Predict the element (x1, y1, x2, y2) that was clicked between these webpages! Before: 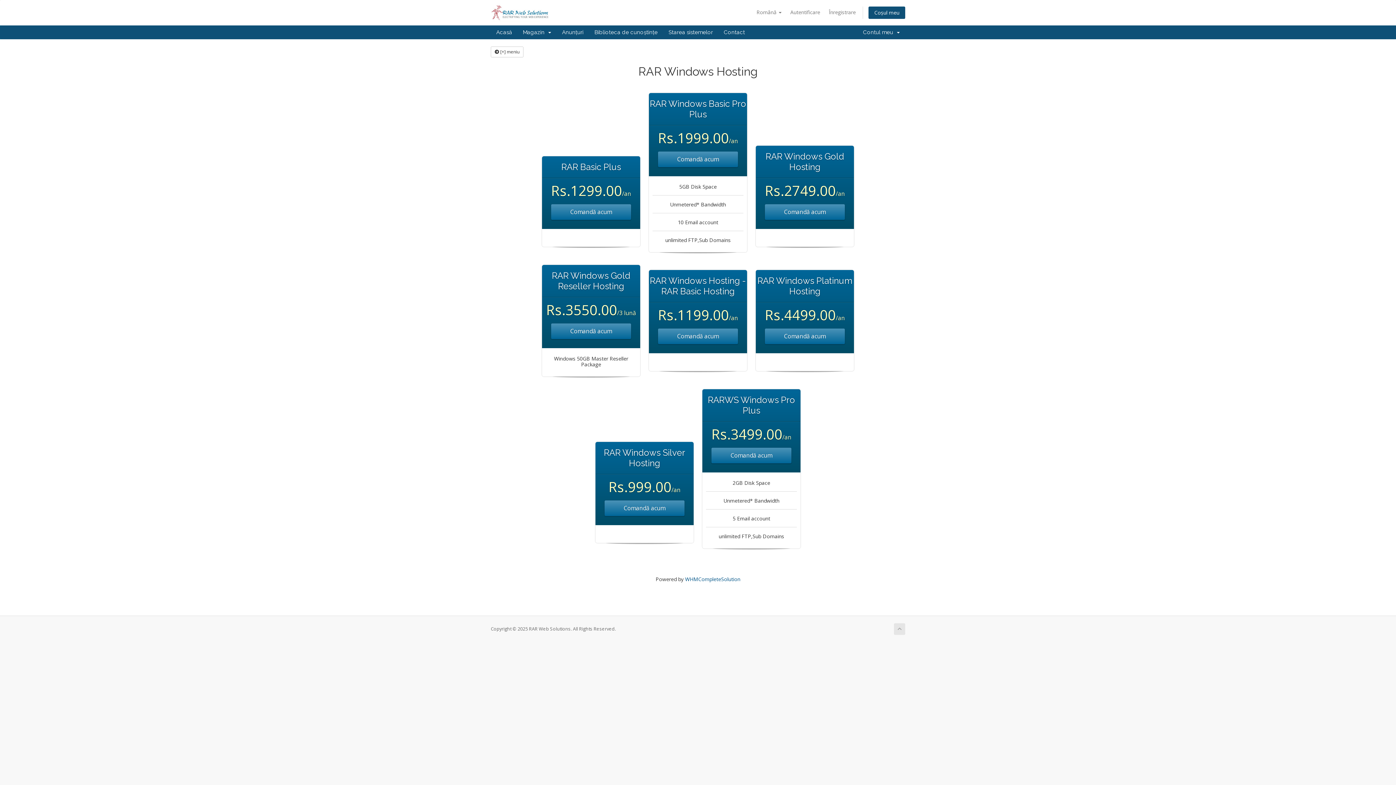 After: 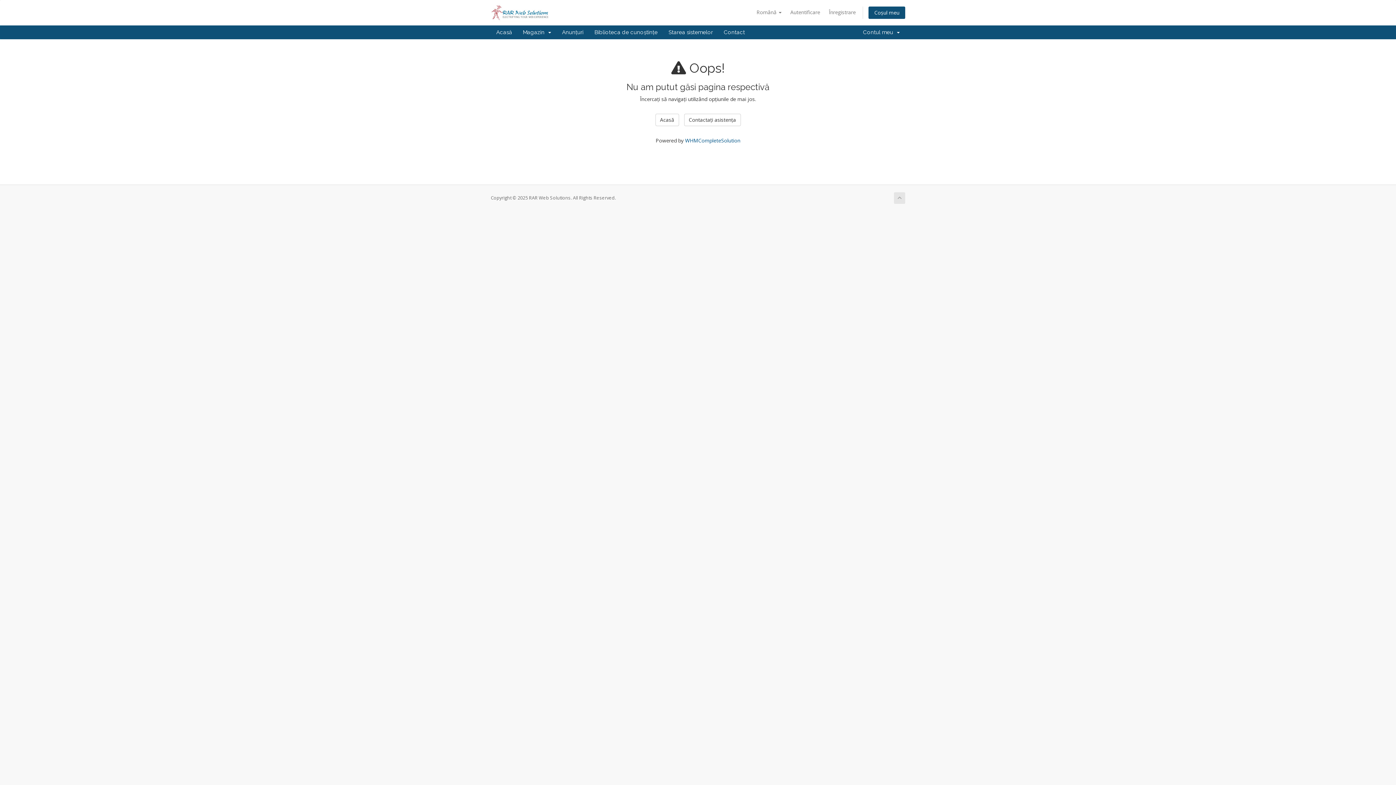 Action: bbox: (825, 6, 859, 18) label: Înregistrare